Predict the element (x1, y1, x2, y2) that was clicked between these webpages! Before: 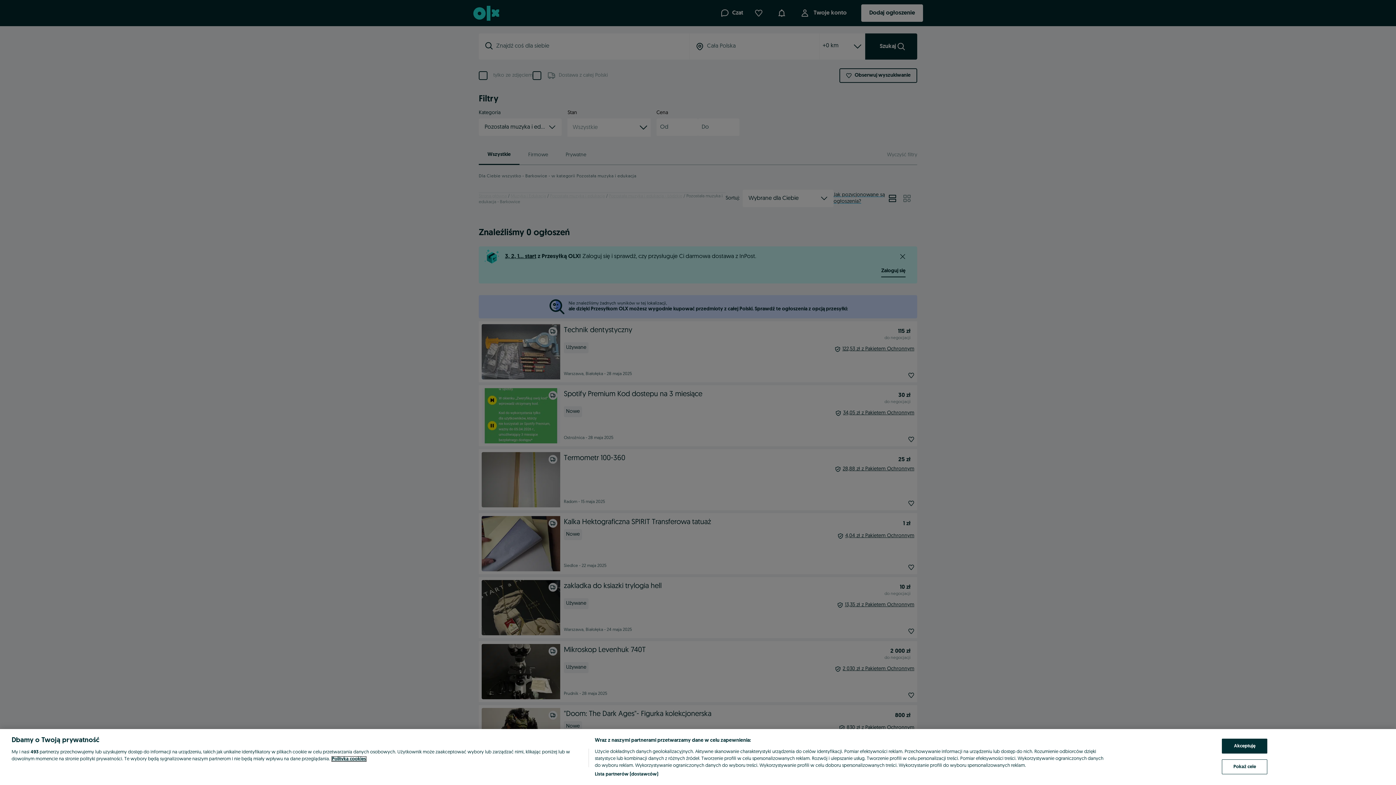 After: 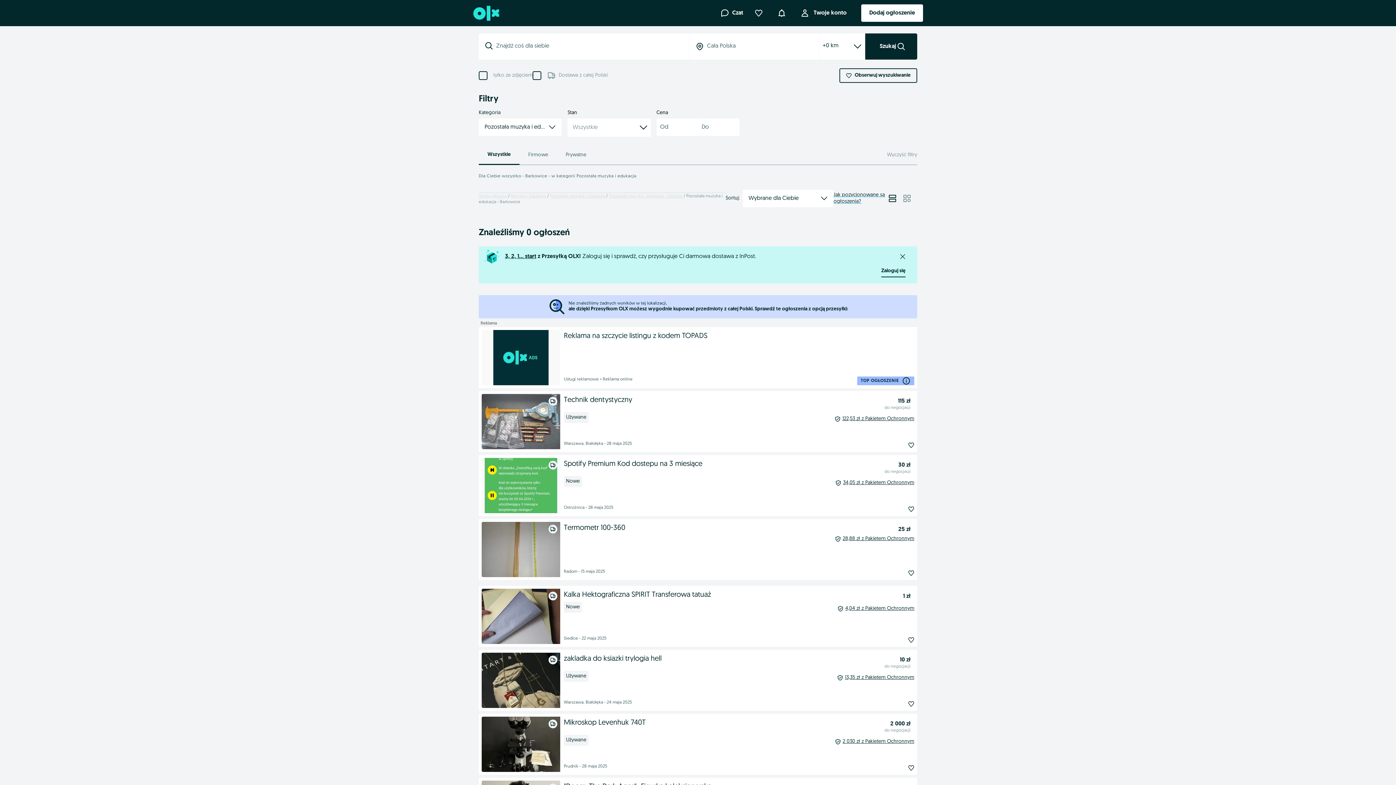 Action: bbox: (1222, 739, 1267, 754) label: Akceptuję